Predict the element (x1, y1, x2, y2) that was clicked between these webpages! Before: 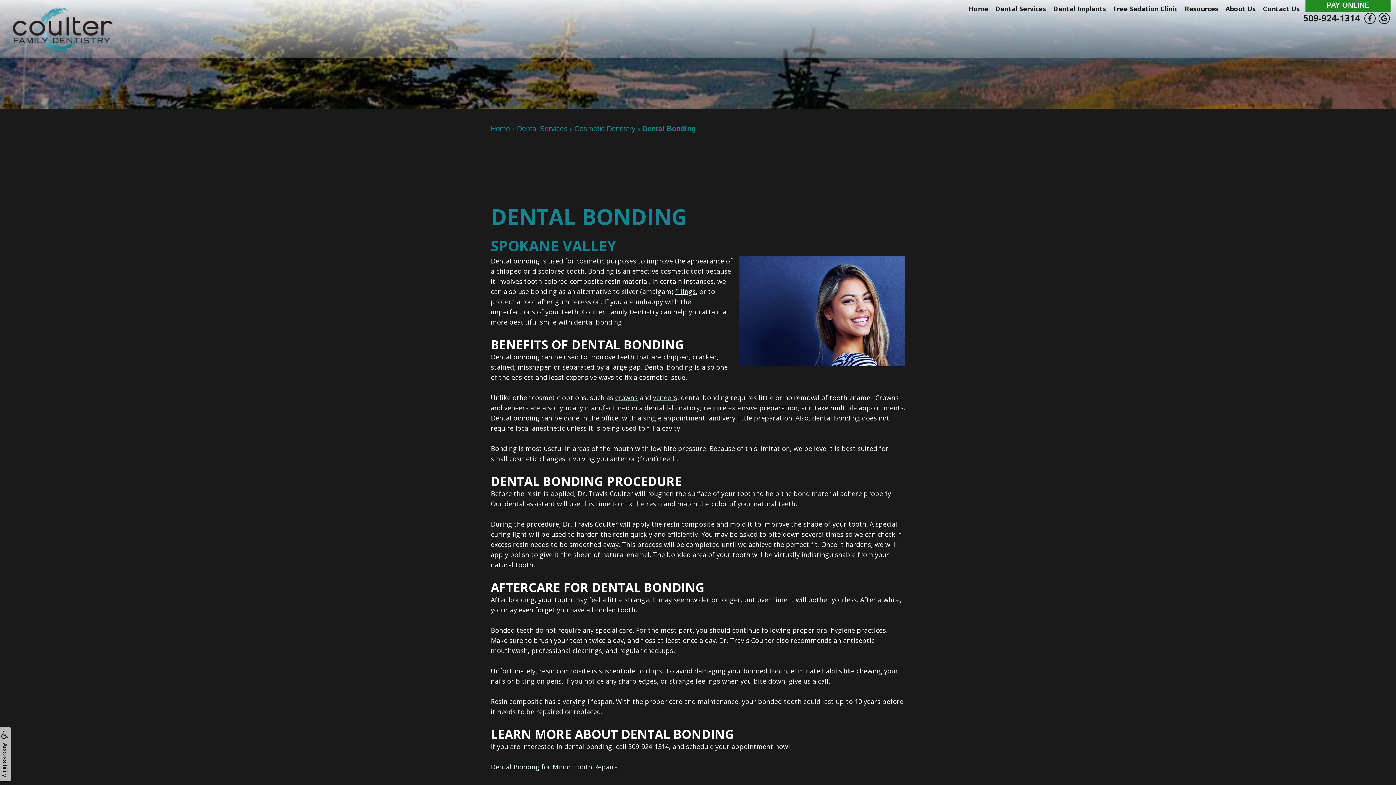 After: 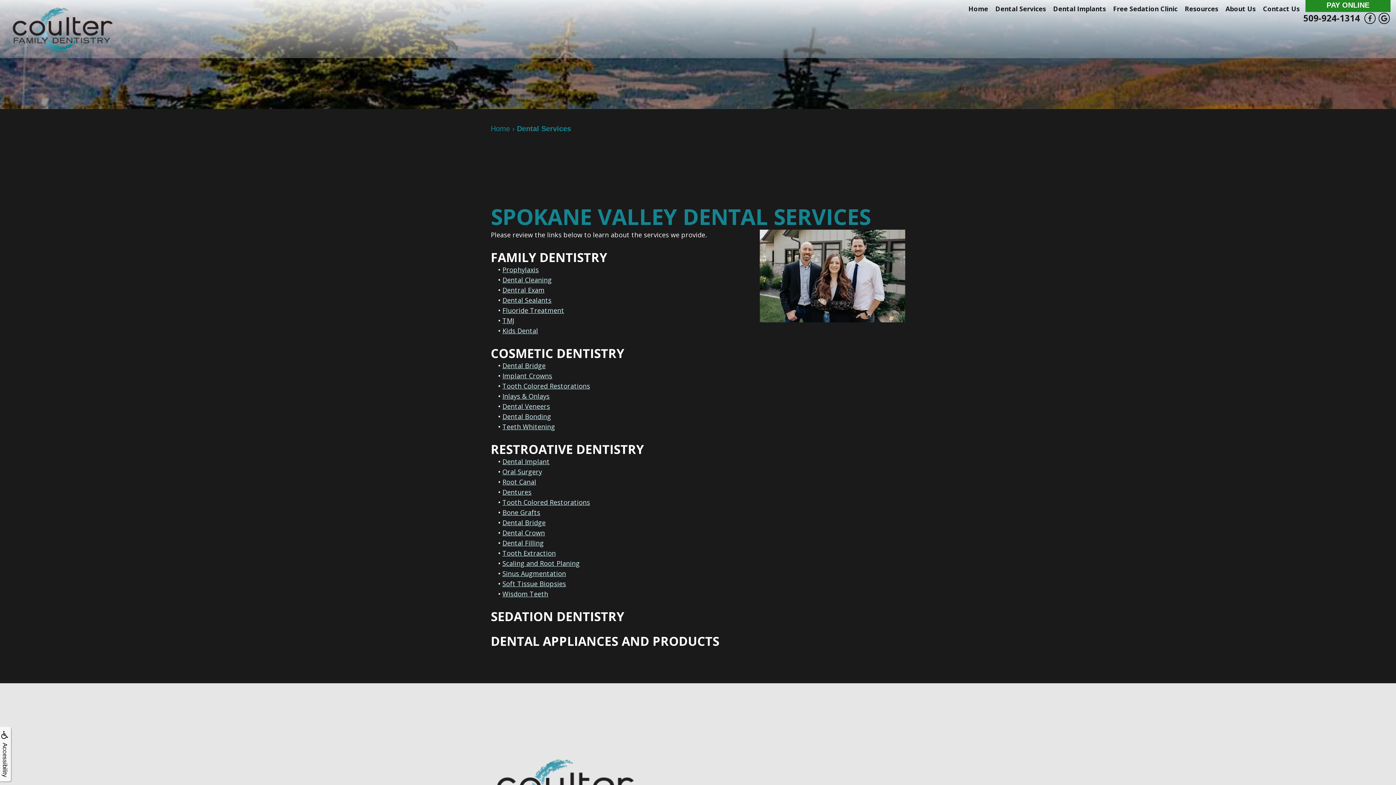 Action: bbox: (517, 124, 567, 132) label: Dental Services